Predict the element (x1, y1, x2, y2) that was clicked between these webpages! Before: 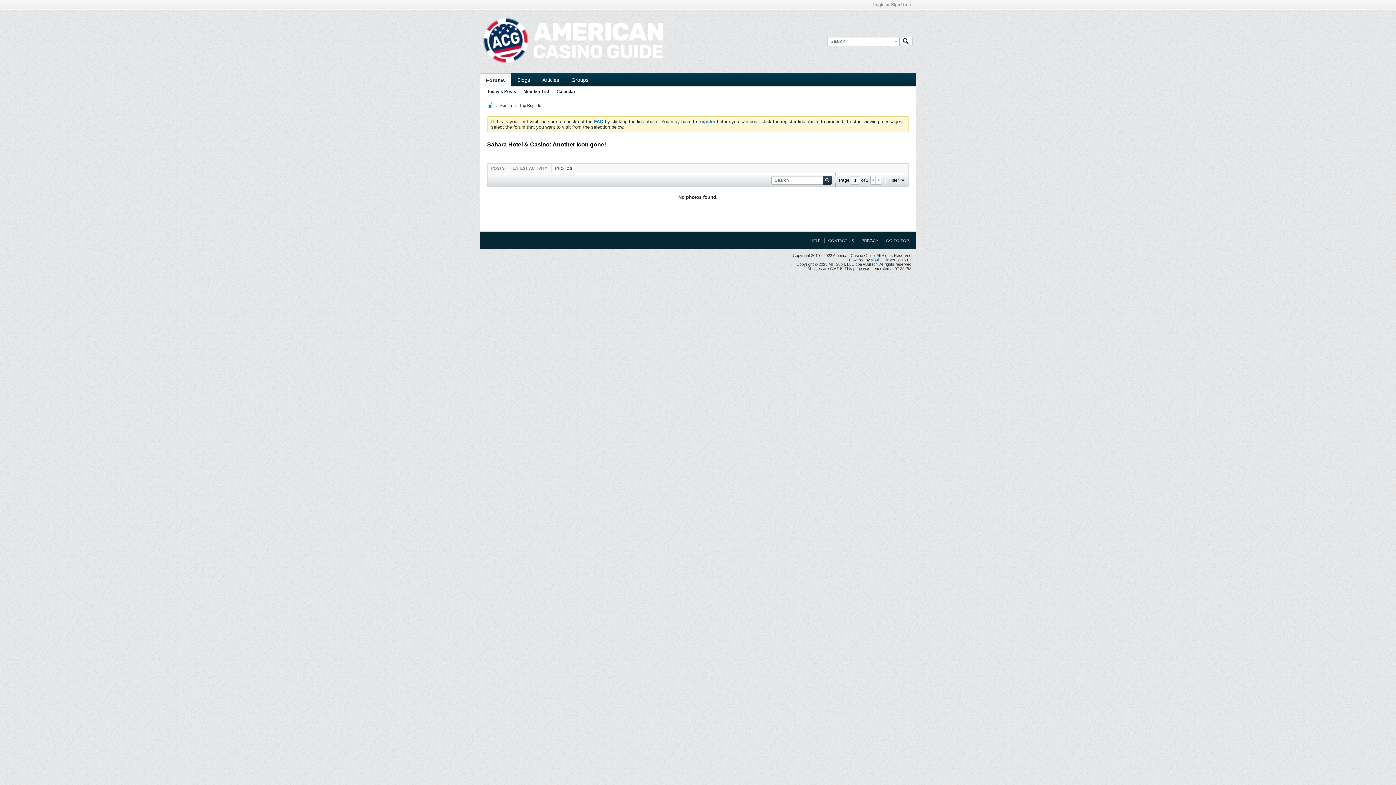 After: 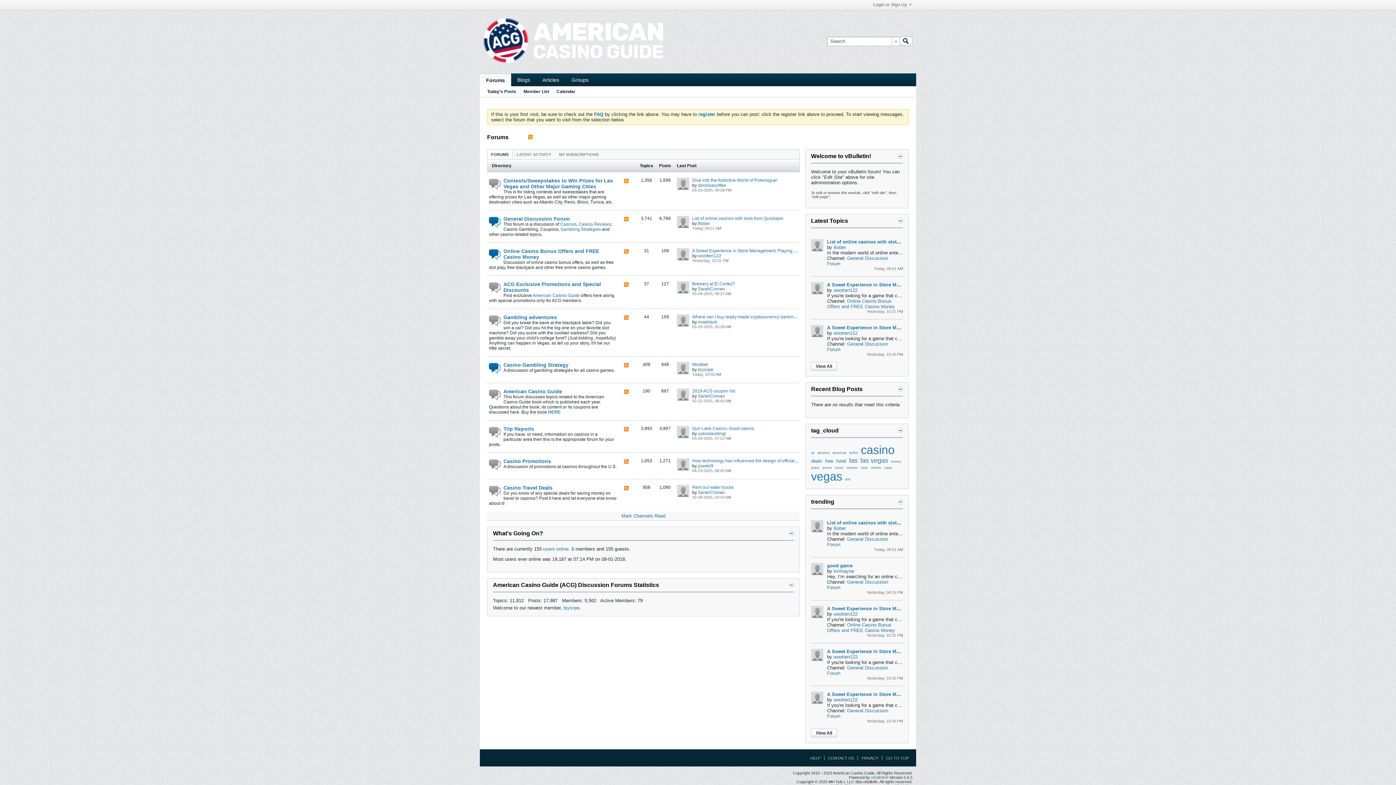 Action: bbox: (487, 102, 493, 108)